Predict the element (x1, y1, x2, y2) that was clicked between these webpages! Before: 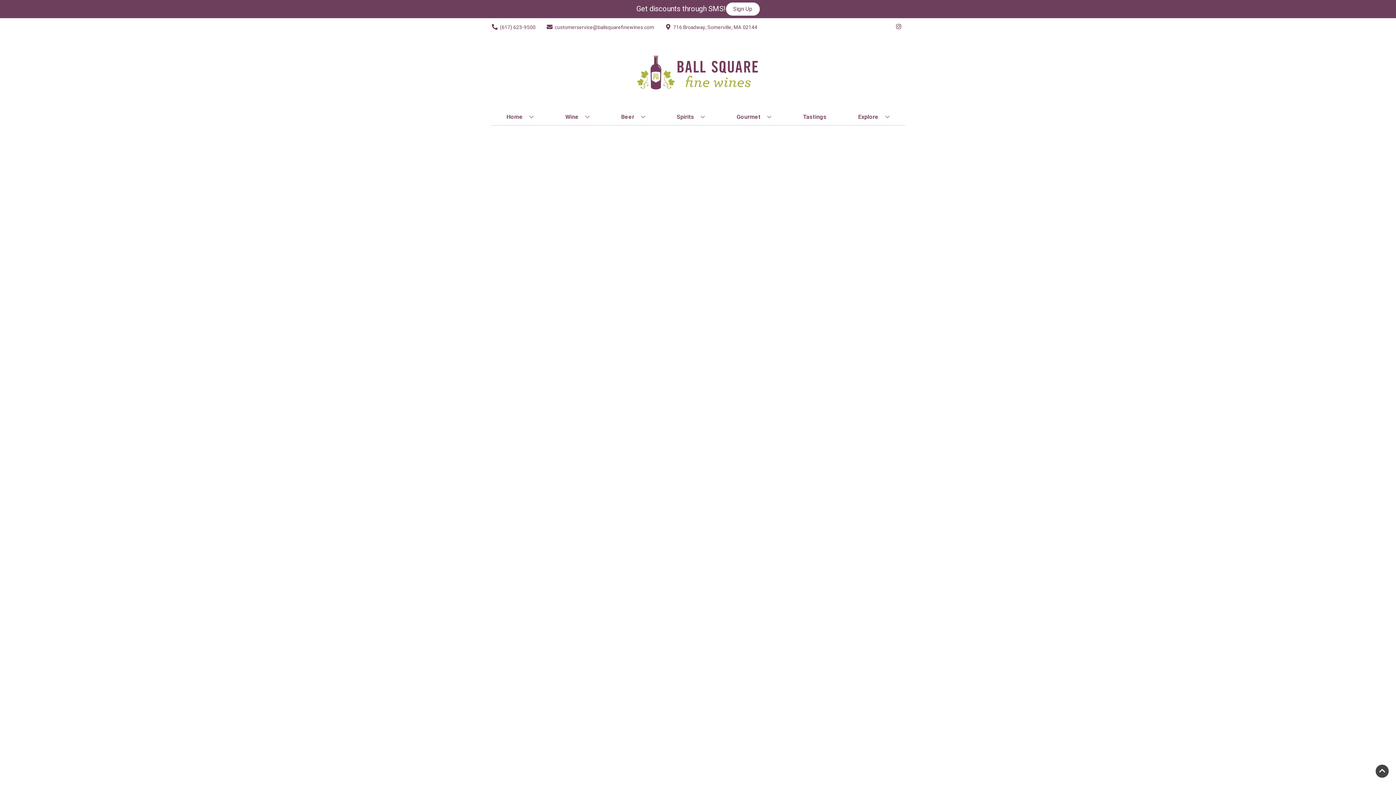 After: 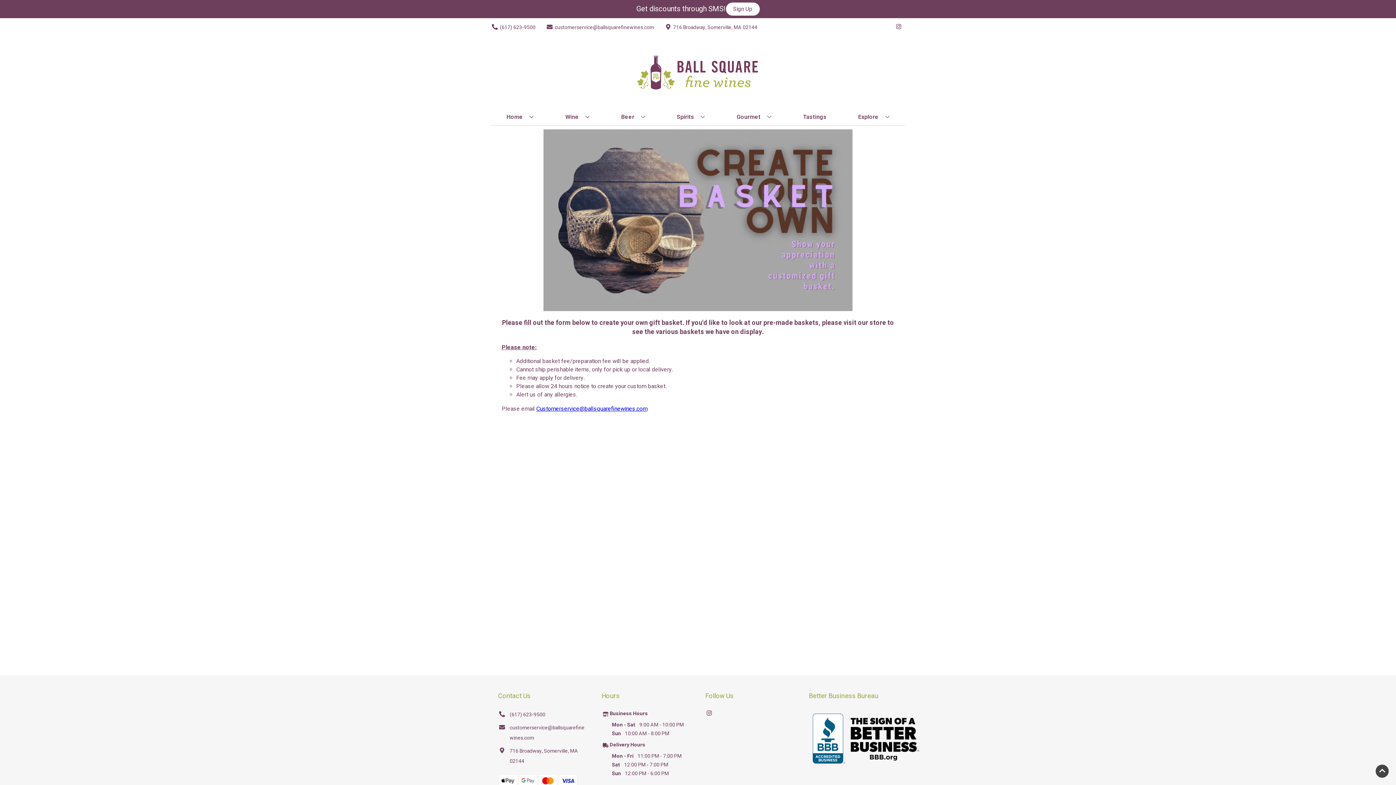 Action: label: Explore bbox: (855, 109, 892, 125)